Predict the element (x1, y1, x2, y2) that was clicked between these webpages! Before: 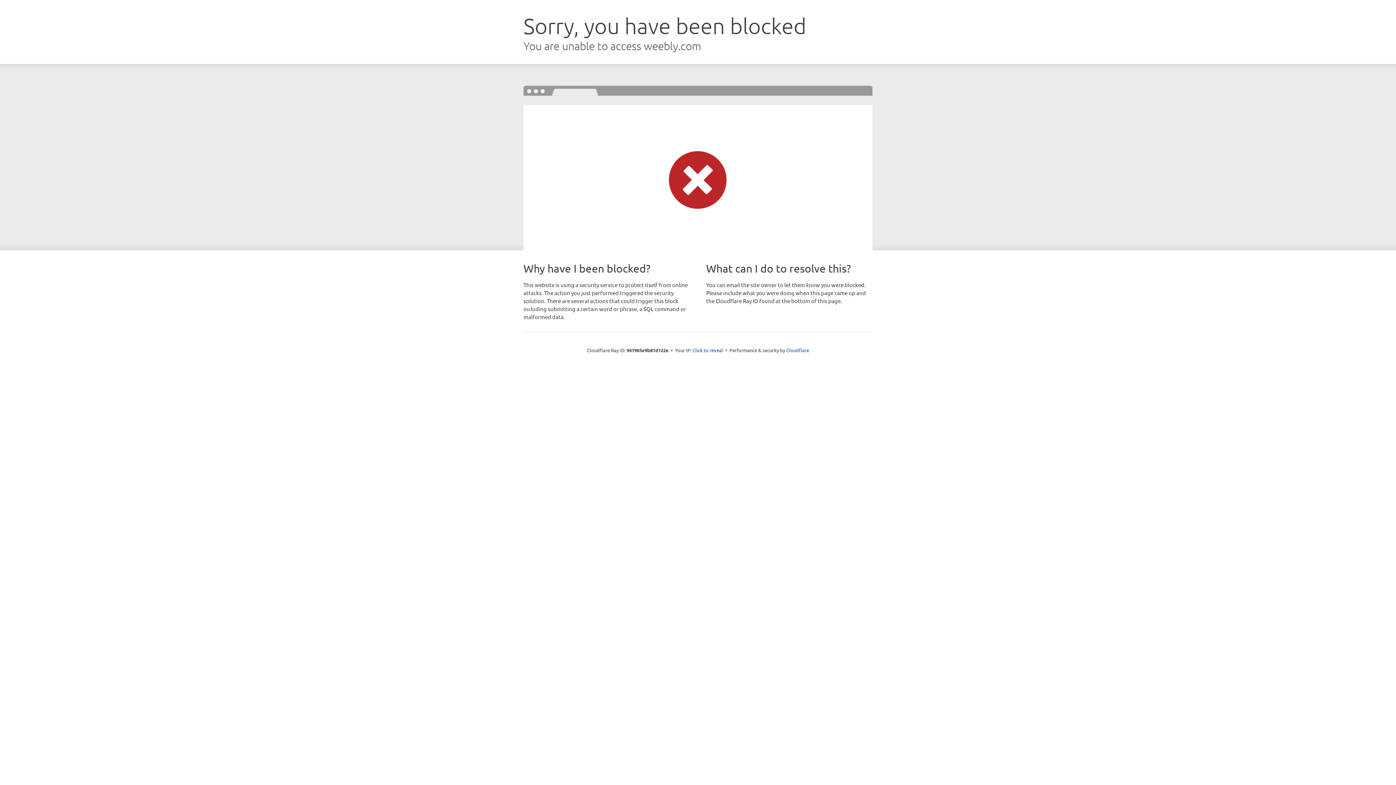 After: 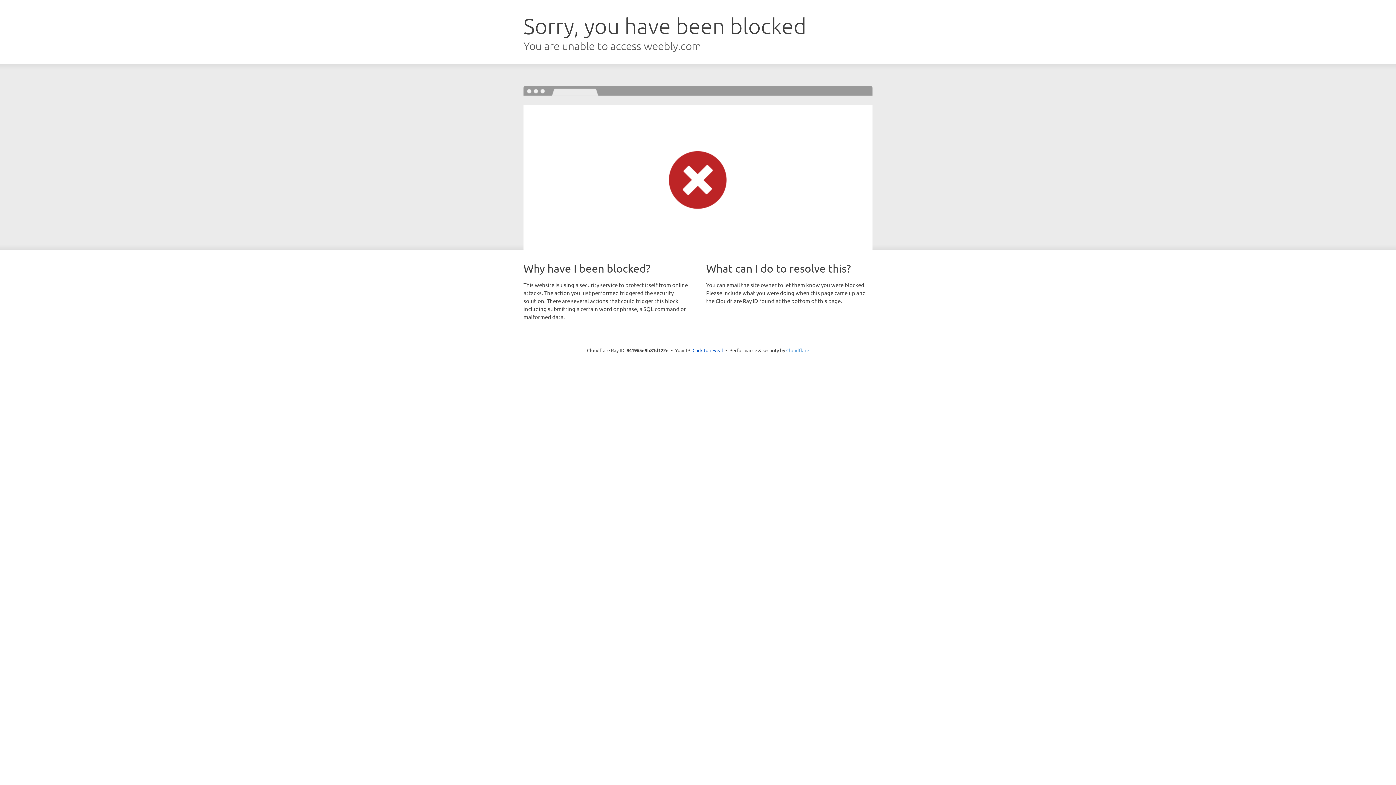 Action: bbox: (786, 347, 809, 353) label: Cloudflare